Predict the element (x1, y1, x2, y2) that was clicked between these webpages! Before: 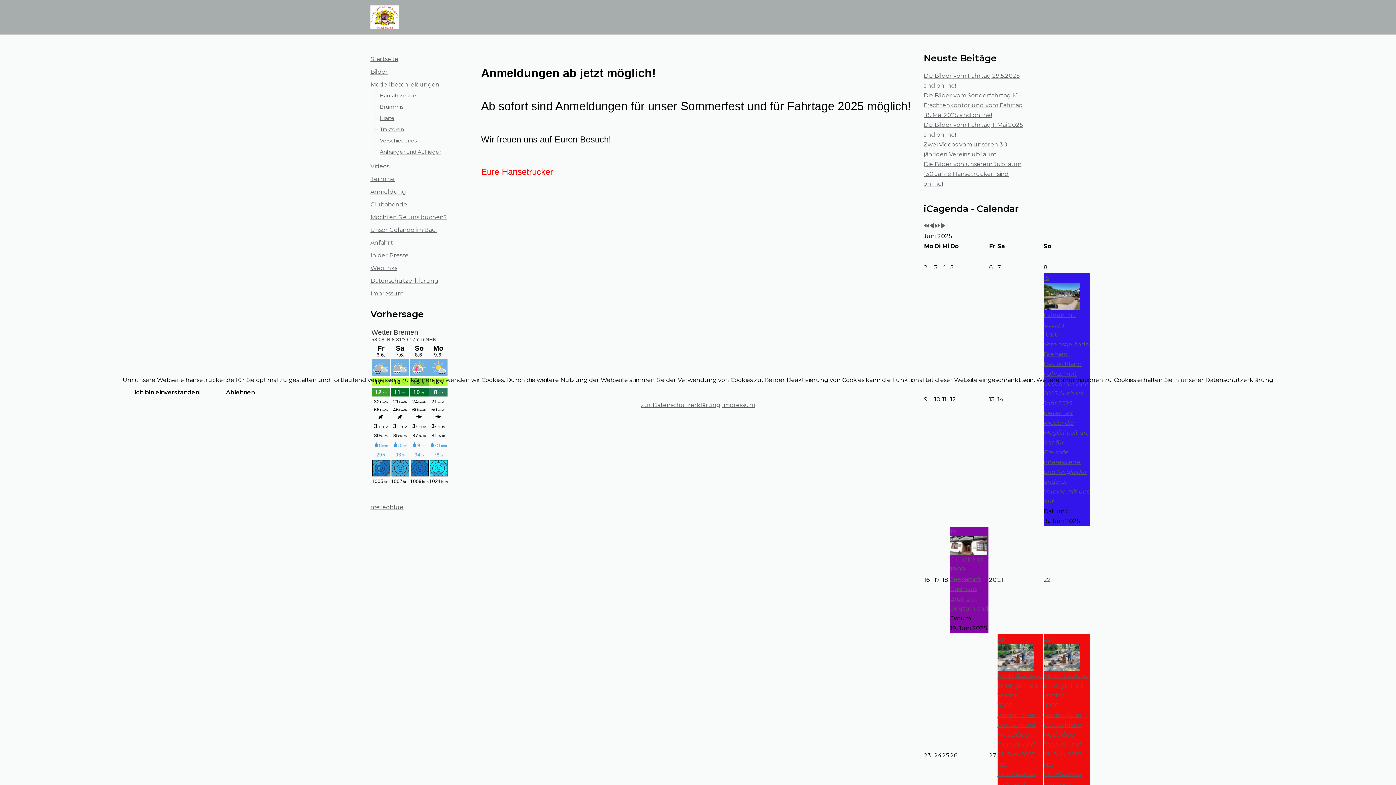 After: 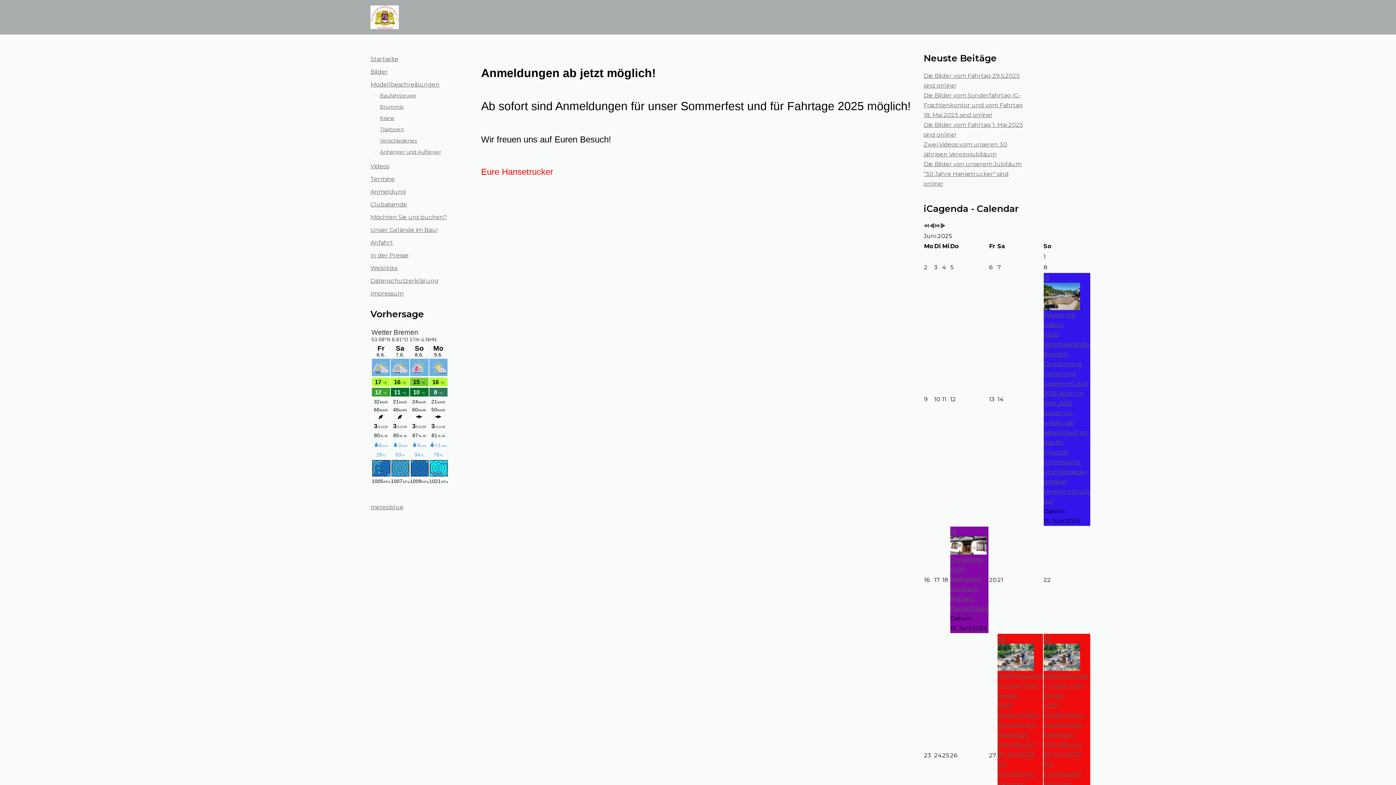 Action: label: Ablehnen bbox: (214, 385, 266, 400)